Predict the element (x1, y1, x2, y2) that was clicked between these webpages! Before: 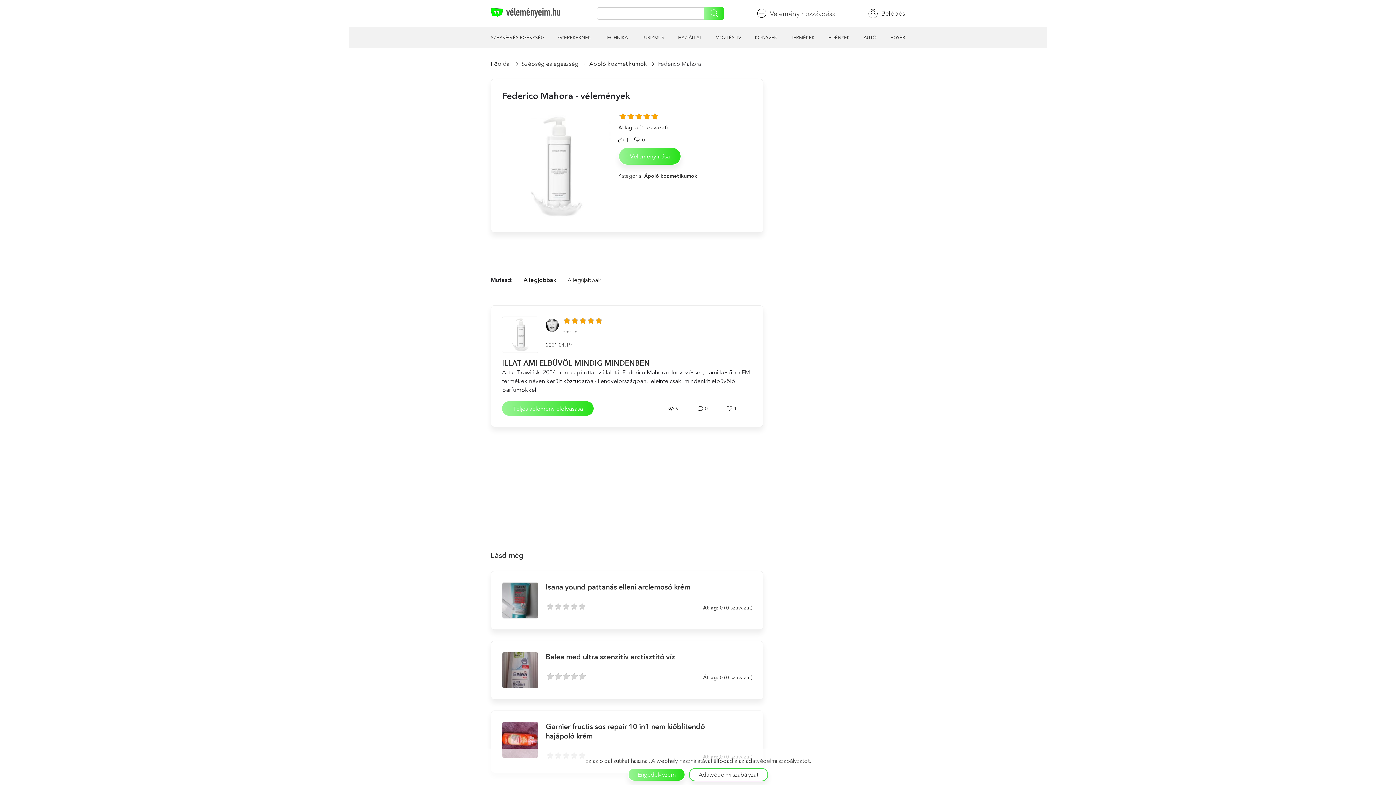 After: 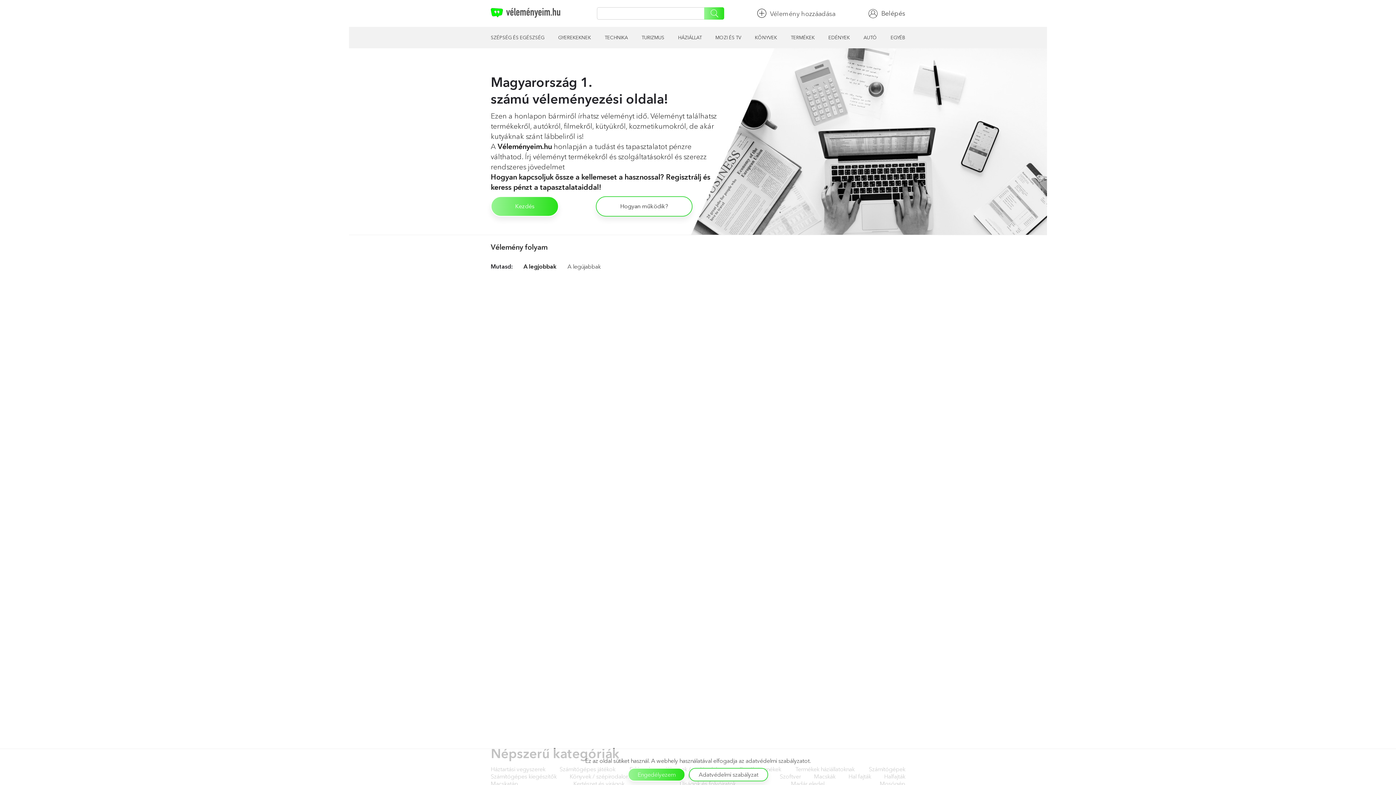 Action: label: Főoldal bbox: (490, 60, 510, 67)